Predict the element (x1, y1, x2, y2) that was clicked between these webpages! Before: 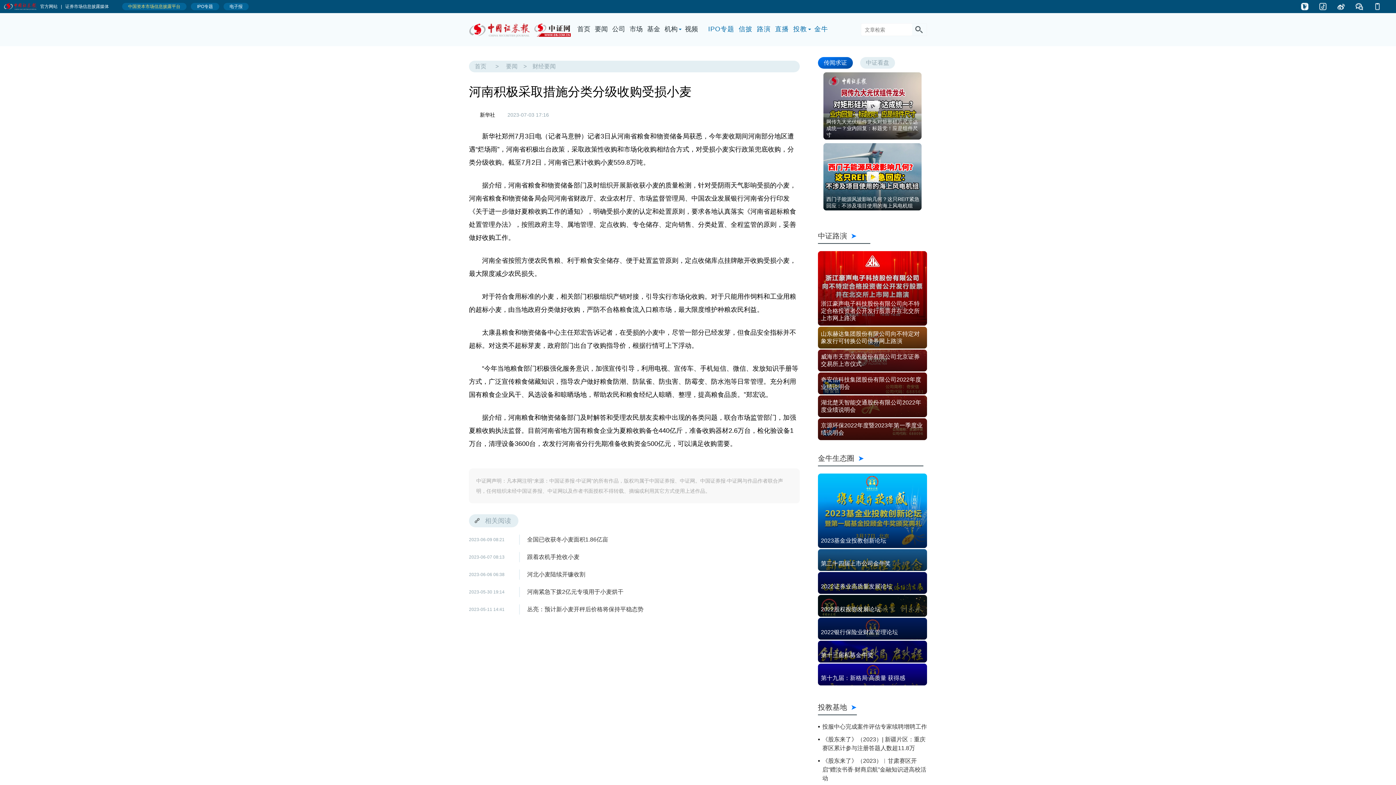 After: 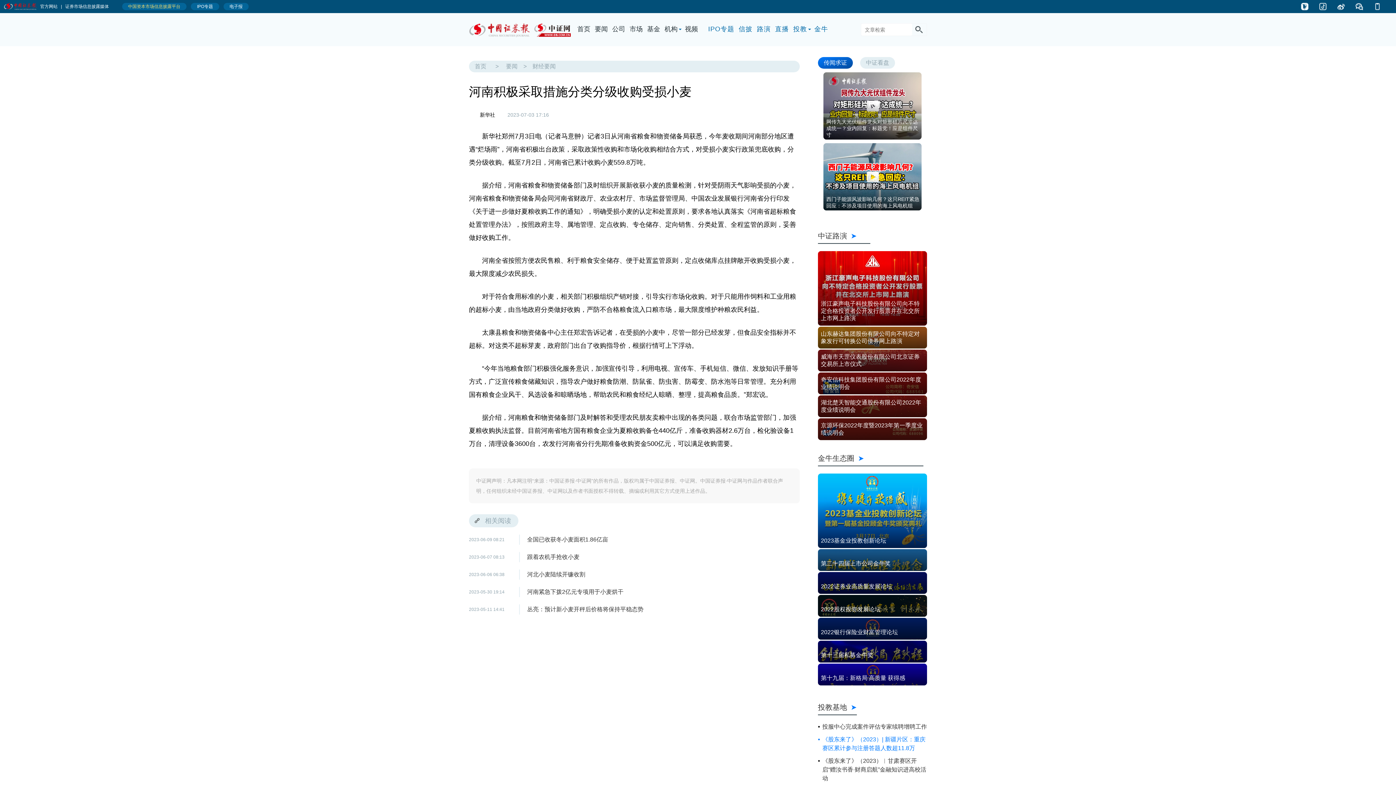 Action: bbox: (822, 735, 927, 753) label: 《股东来了》（2023）| 新疆片区：重庆赛区累计参与注册答题人数超11.8万